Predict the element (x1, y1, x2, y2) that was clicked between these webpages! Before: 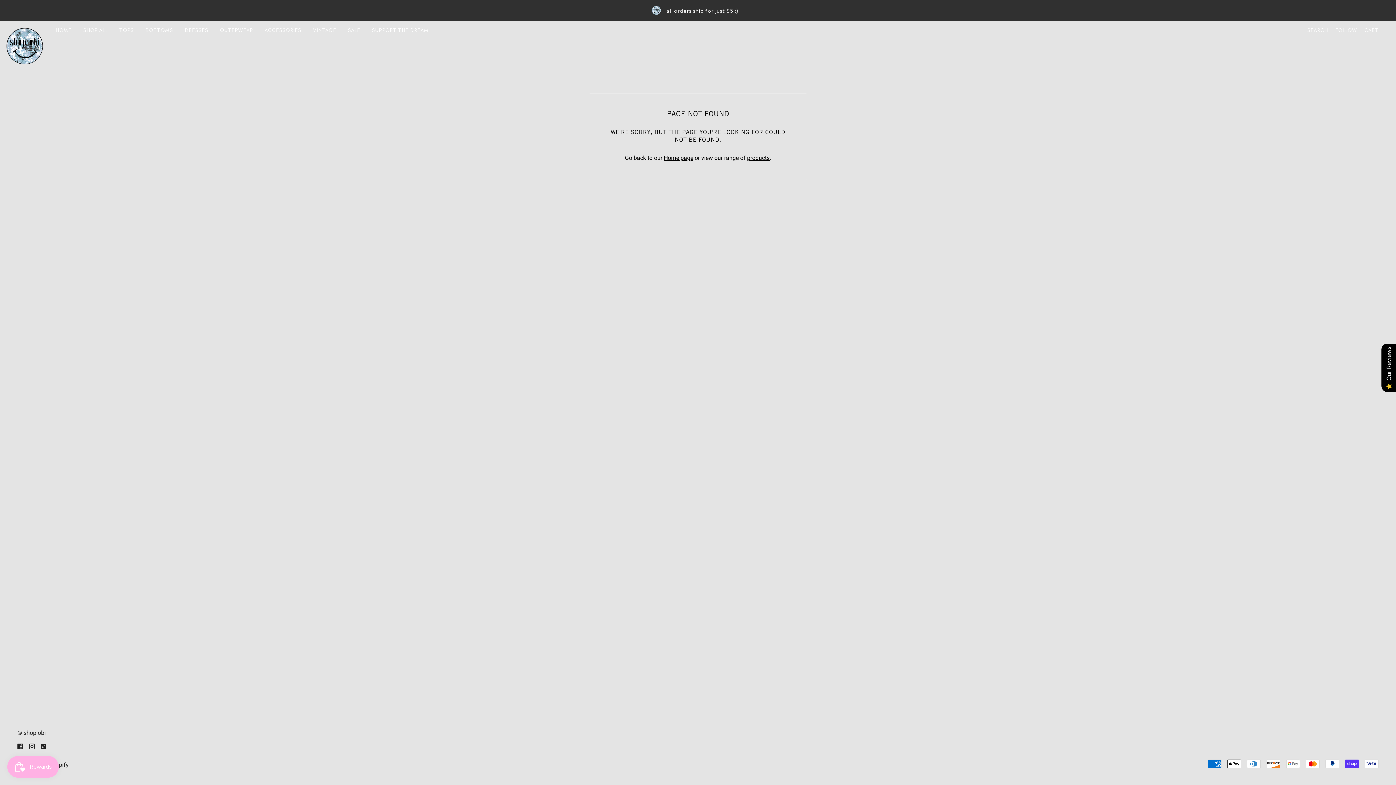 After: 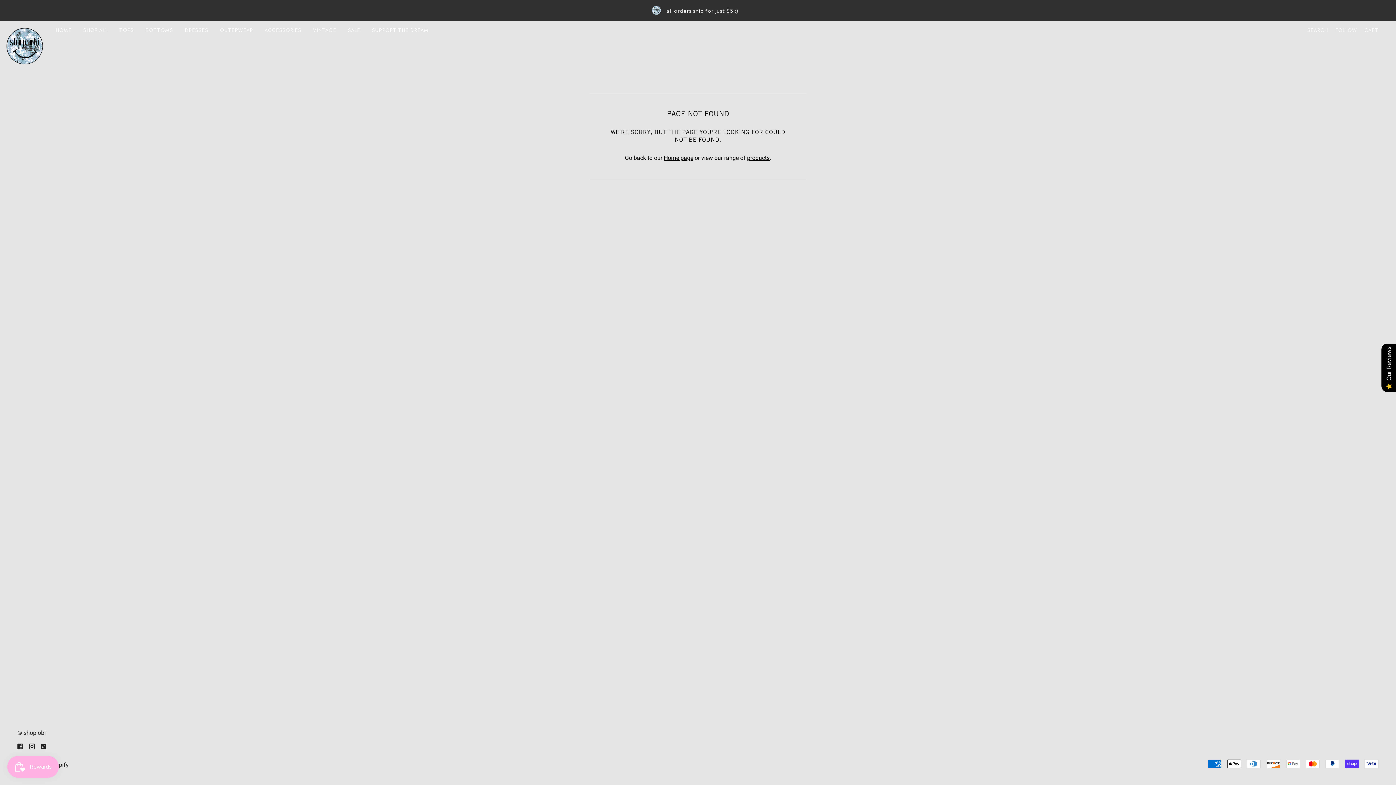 Action: bbox: (823, 743, 836, 758)